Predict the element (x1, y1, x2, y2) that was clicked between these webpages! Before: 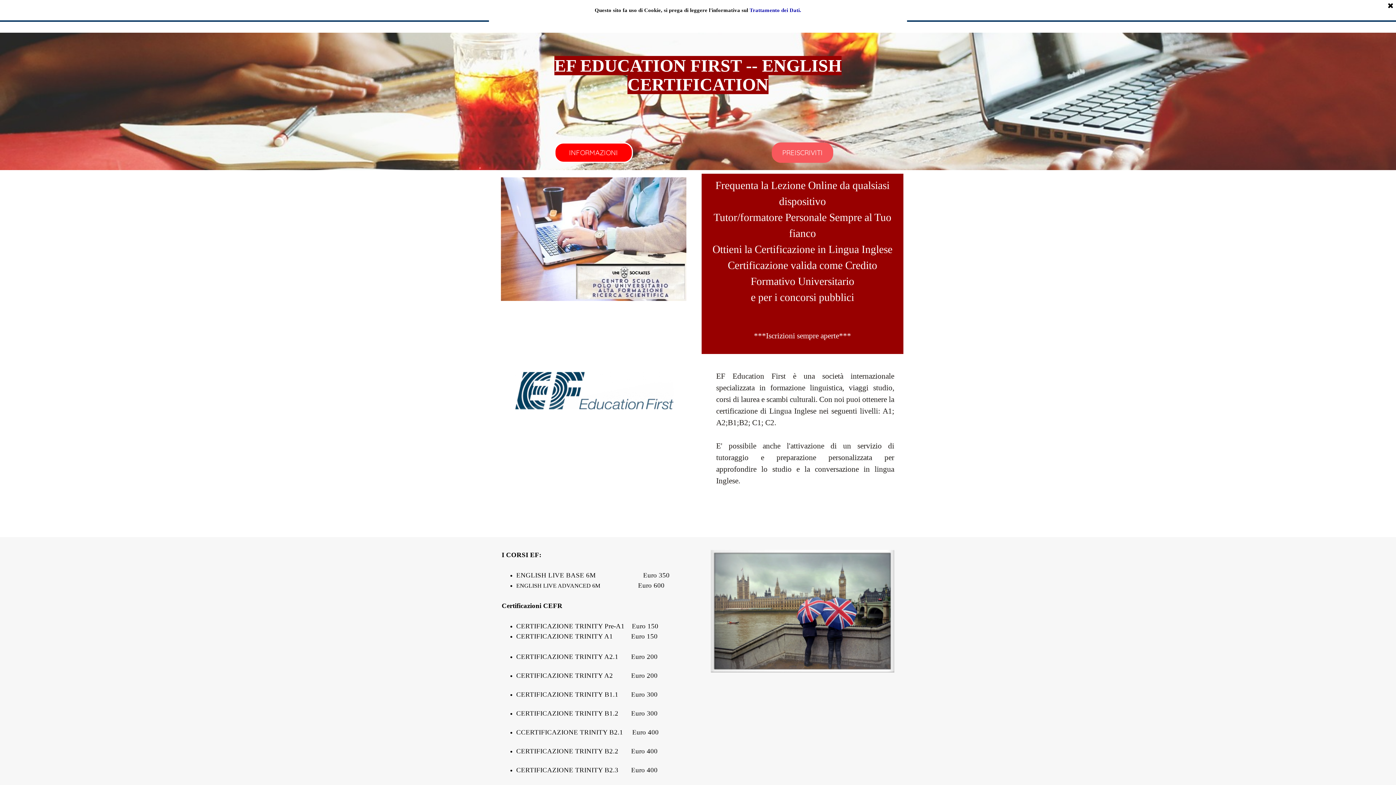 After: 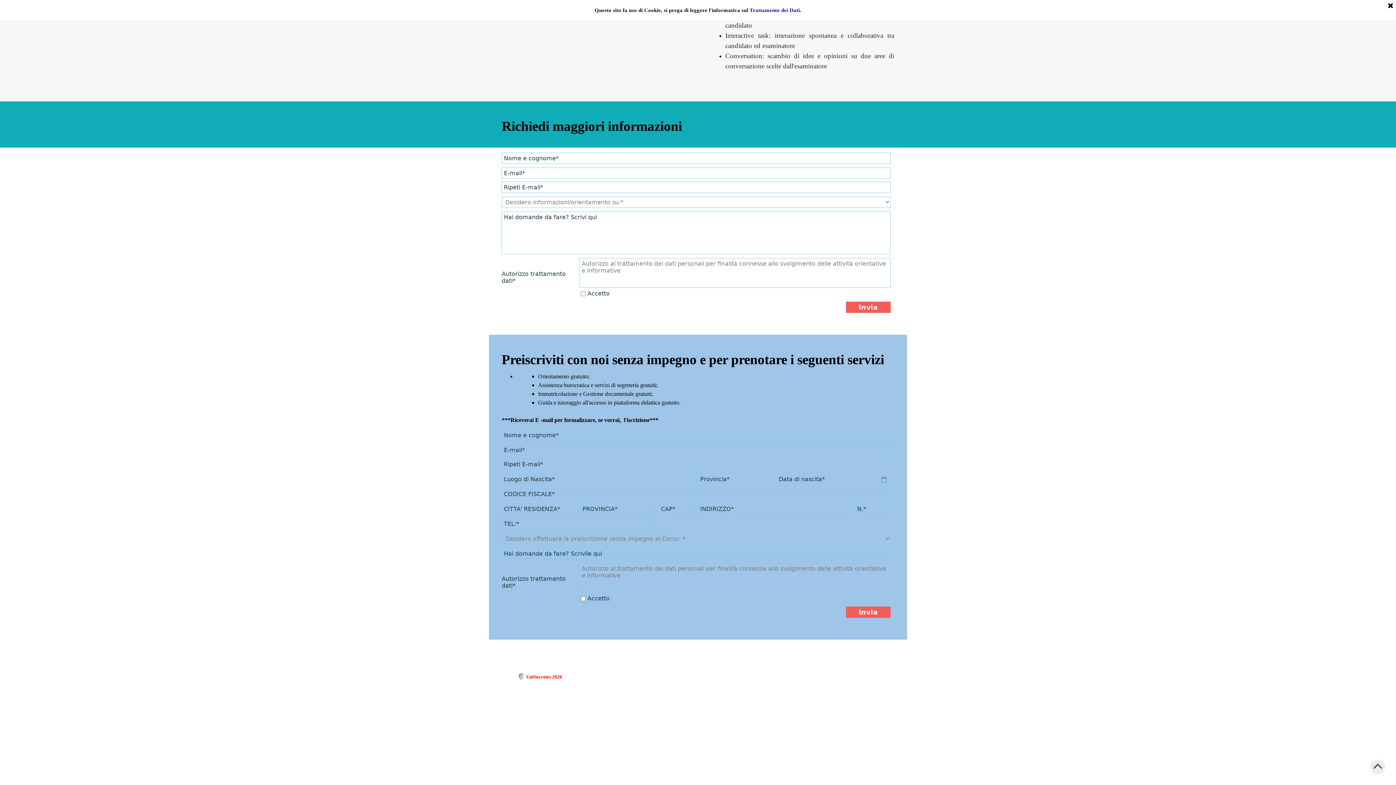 Action: label: PREISCRIVITI bbox: (771, 142, 833, 162)